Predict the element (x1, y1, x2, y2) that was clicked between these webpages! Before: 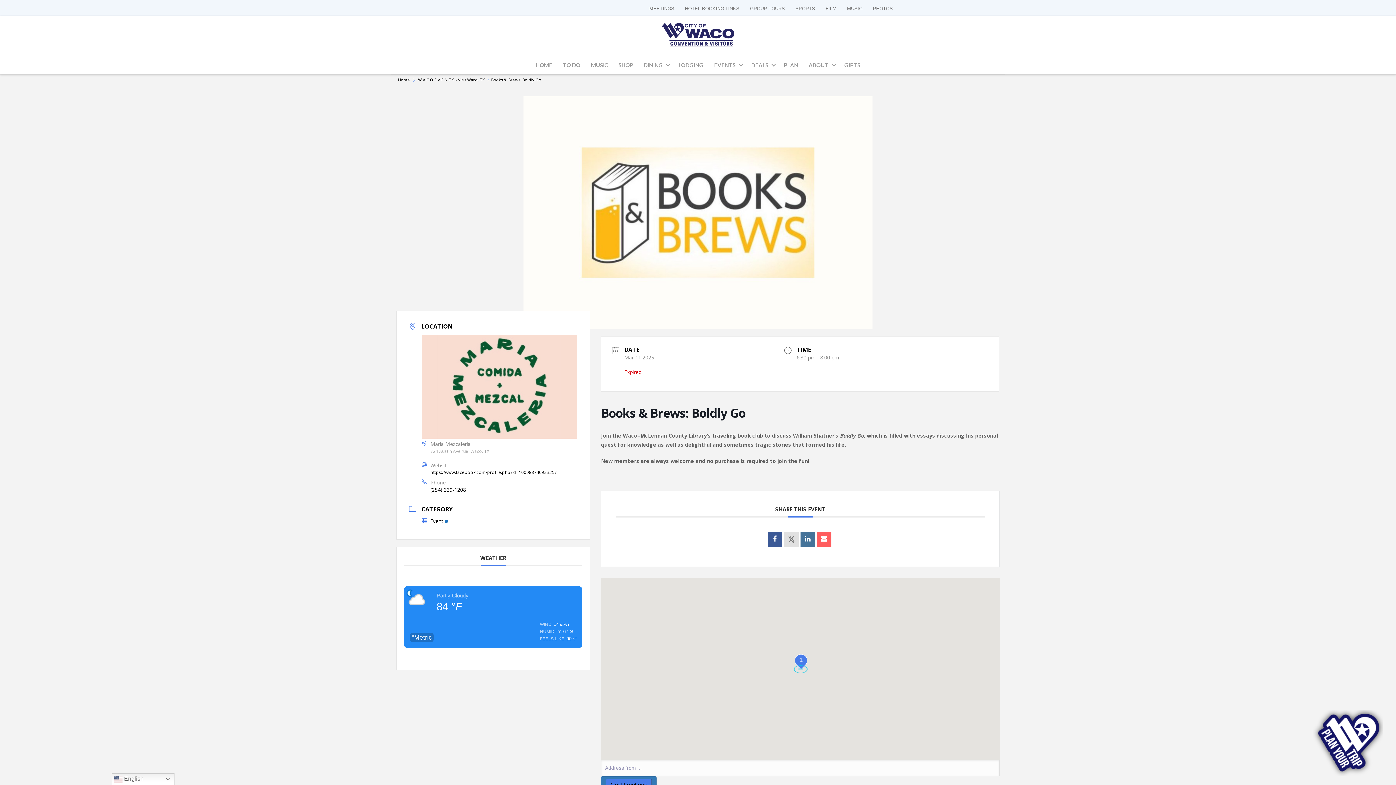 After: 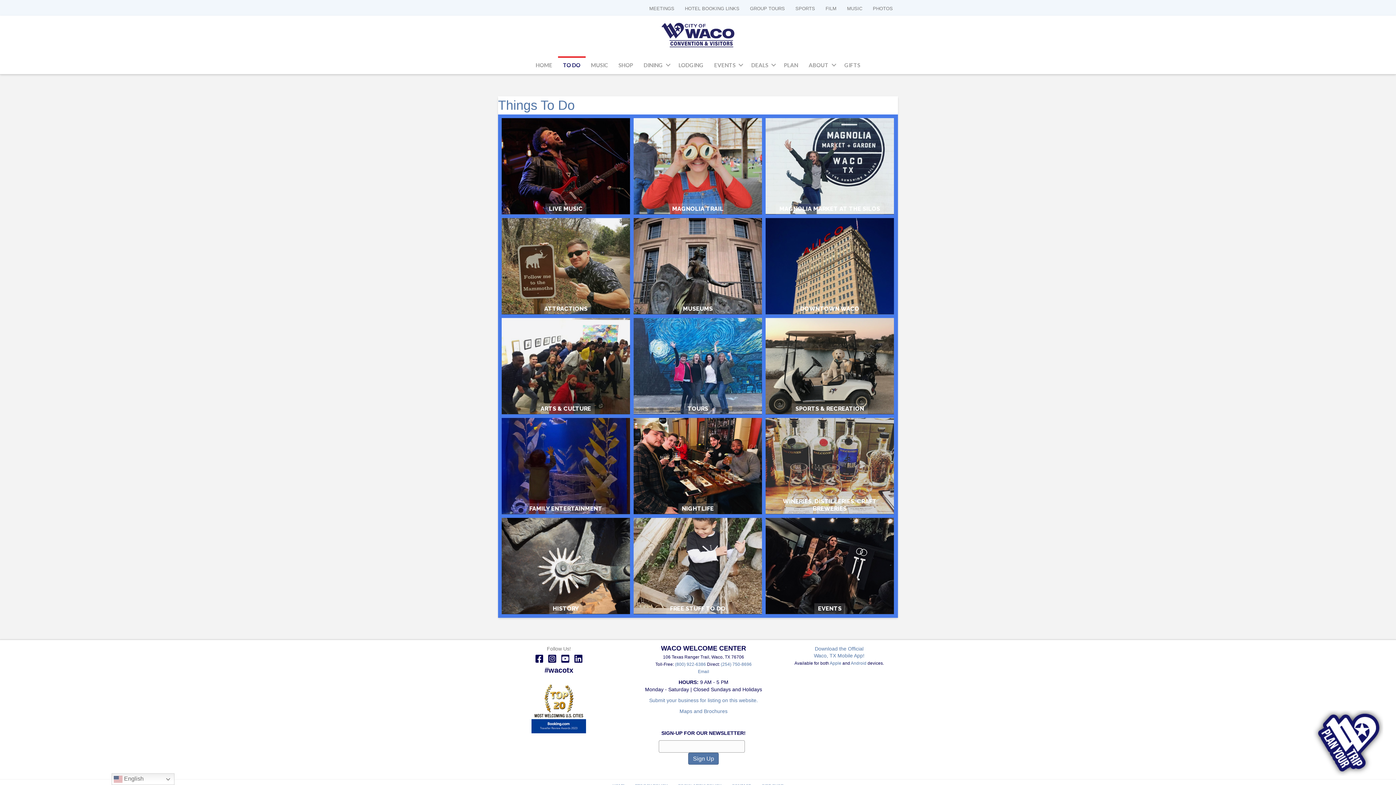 Action: bbox: (558, 56, 585, 74) label: TO DO